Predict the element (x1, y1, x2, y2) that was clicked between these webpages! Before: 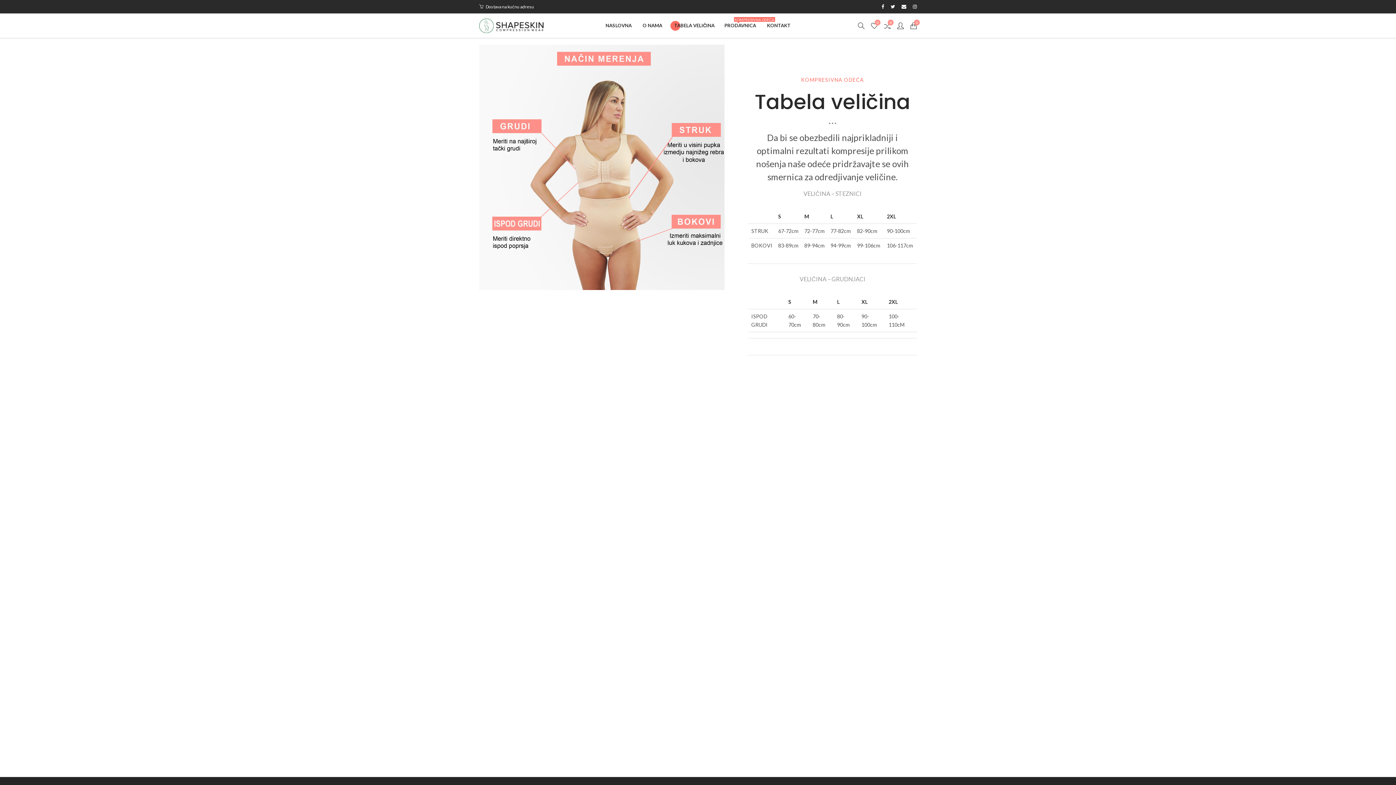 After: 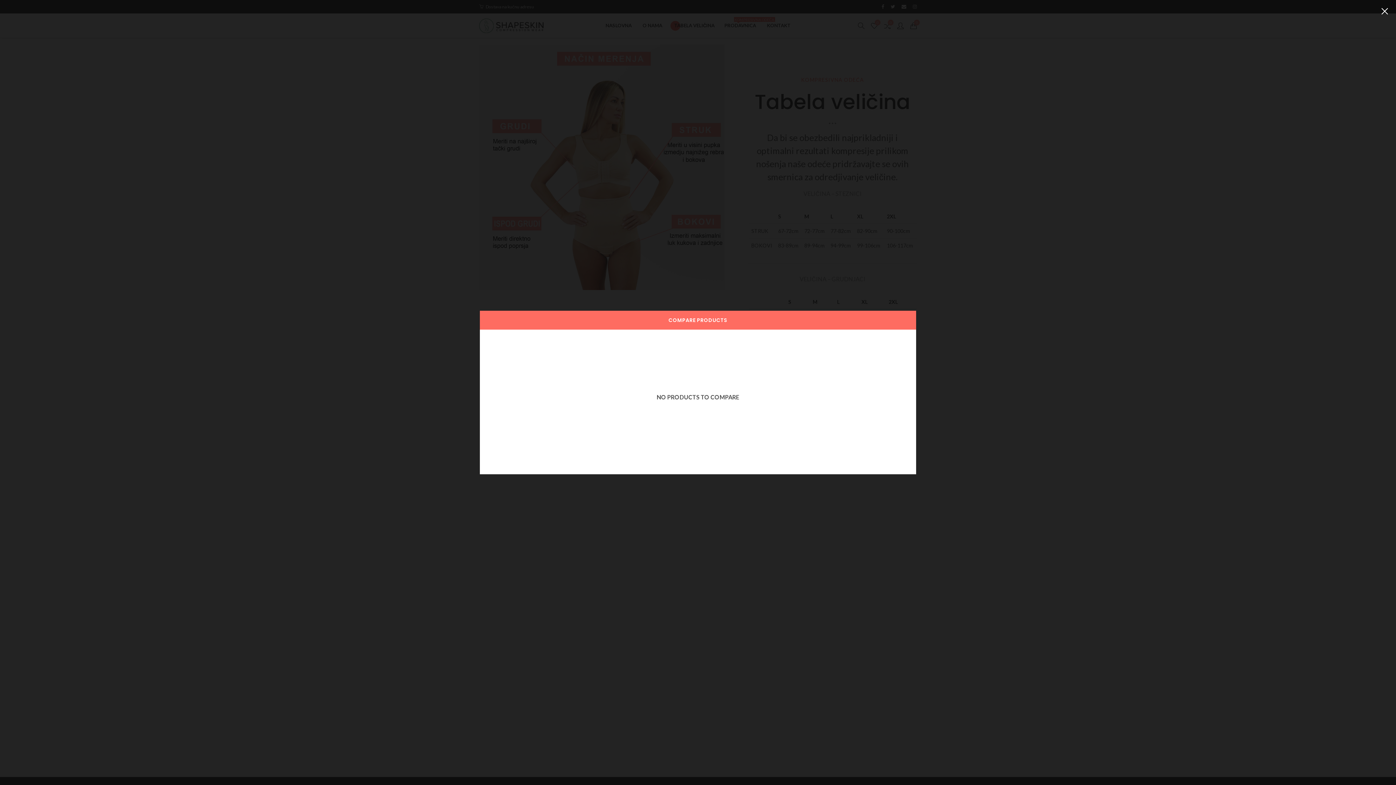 Action: label: 0 bbox: (884, 22, 890, 28)